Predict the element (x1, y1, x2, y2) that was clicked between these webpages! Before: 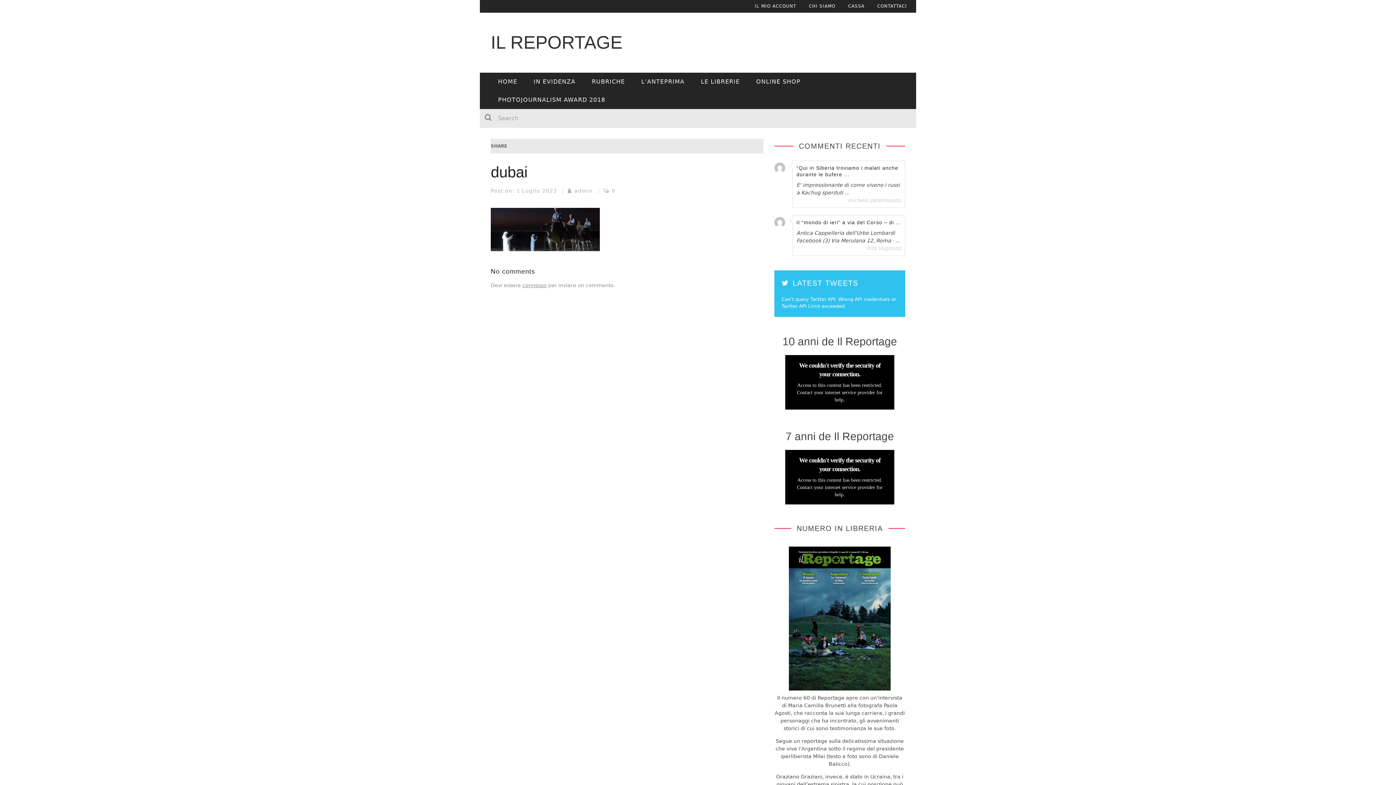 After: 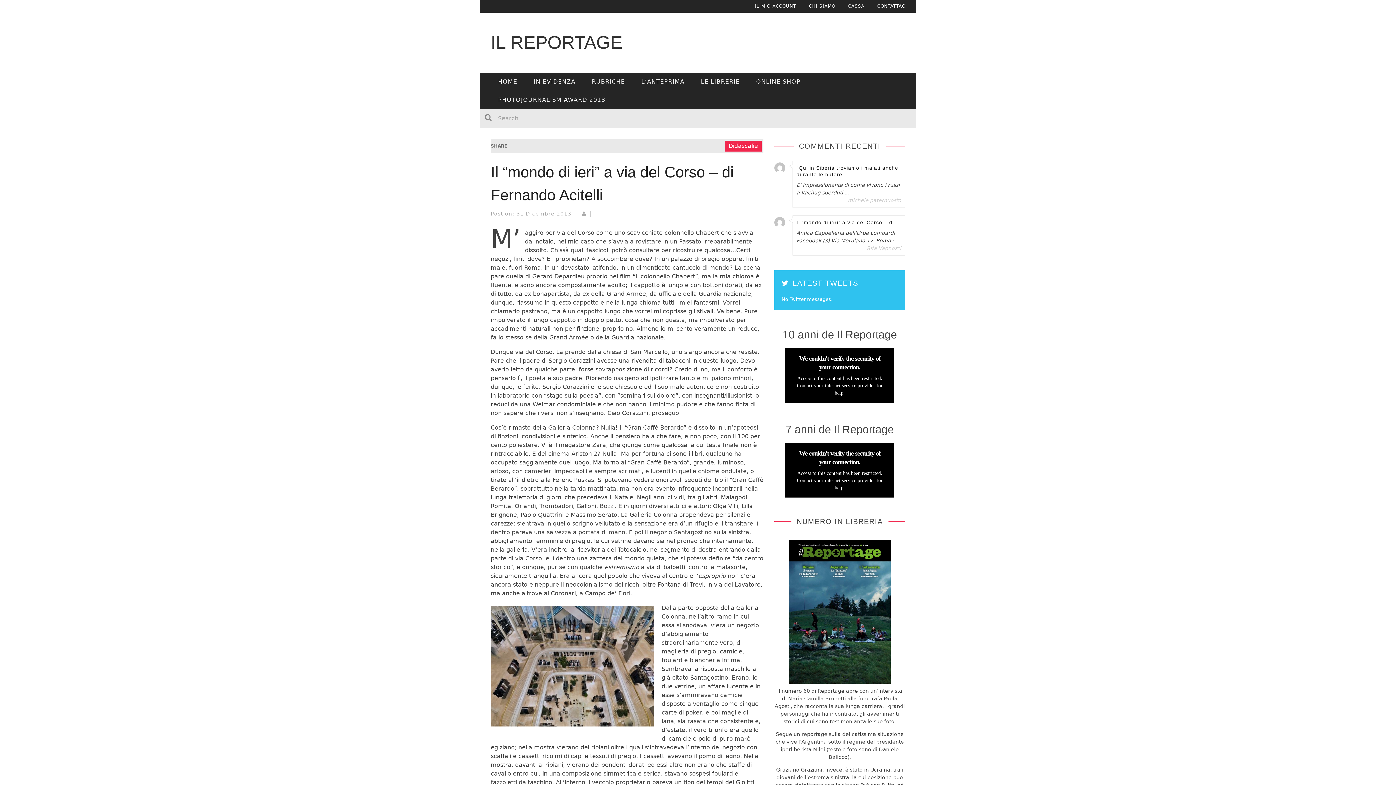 Action: bbox: (796, 219, 901, 225) label: Il “mondo di ieri” a via del Corso – di ...